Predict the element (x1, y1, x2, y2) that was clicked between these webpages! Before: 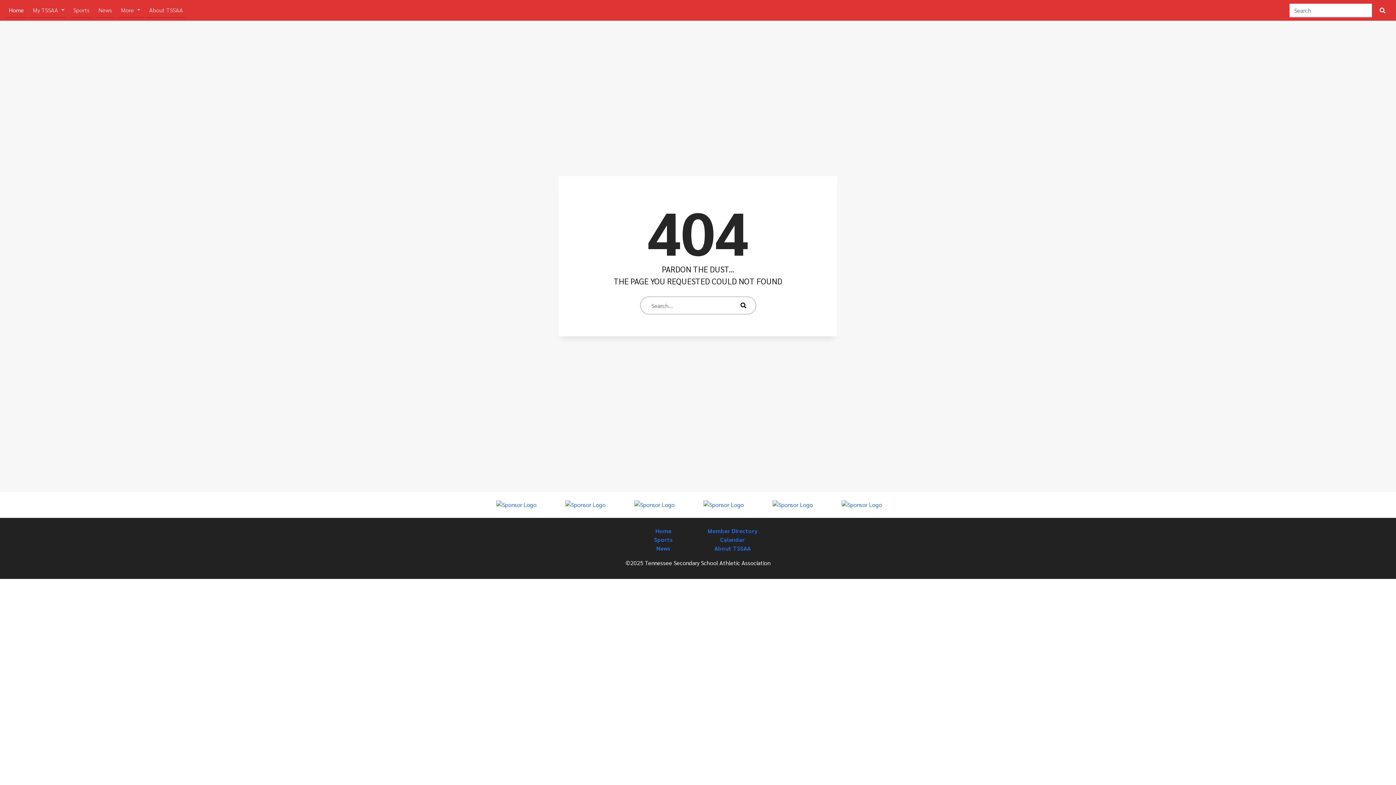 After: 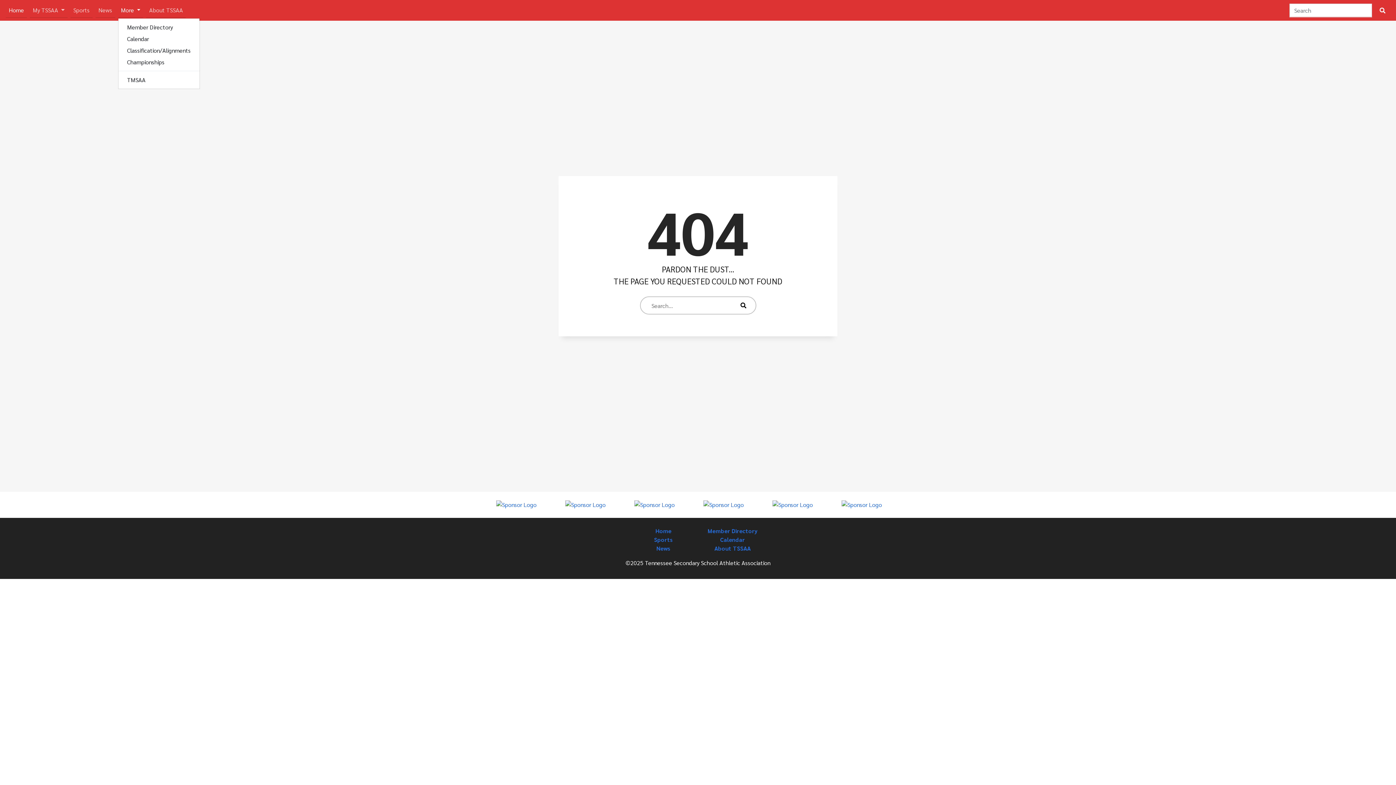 Action: bbox: (118, 2, 143, 17) label: More 